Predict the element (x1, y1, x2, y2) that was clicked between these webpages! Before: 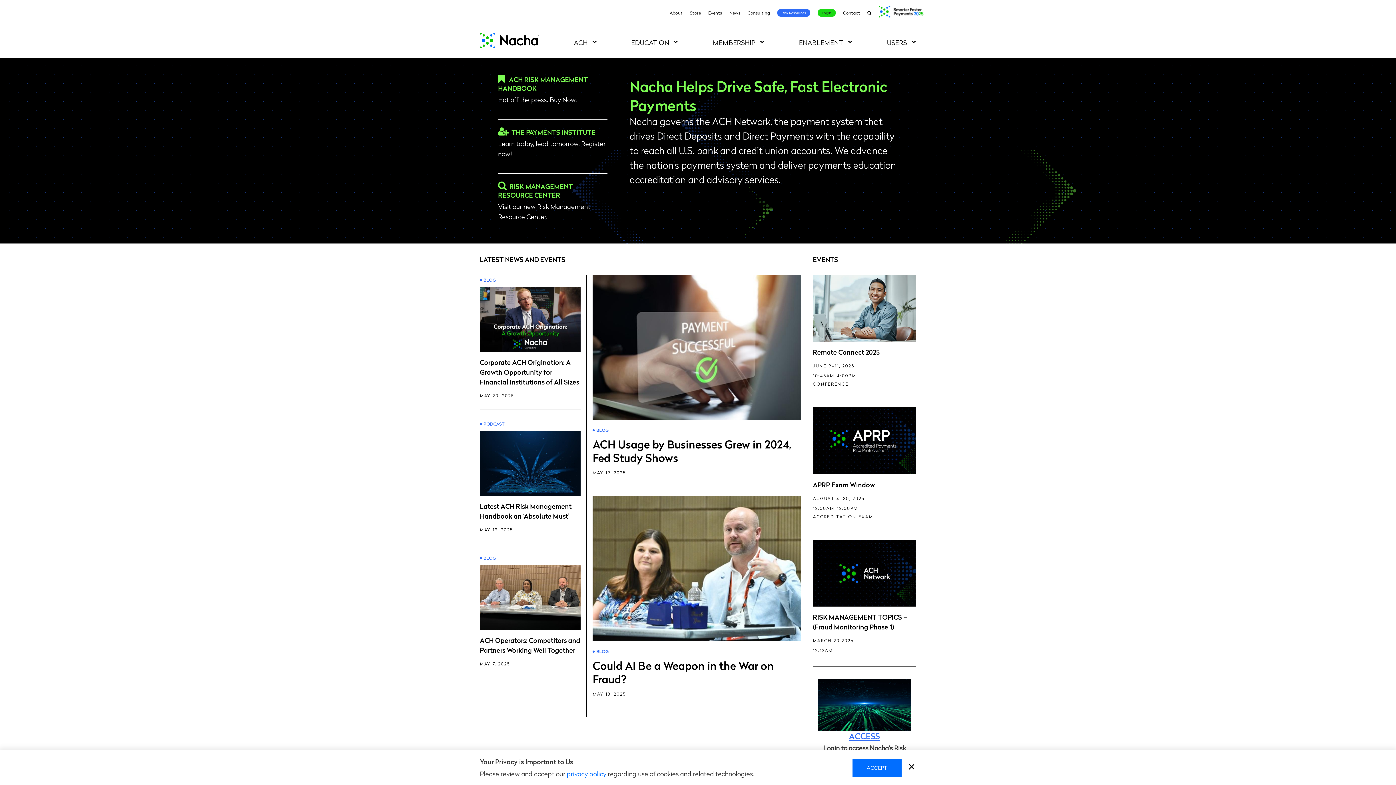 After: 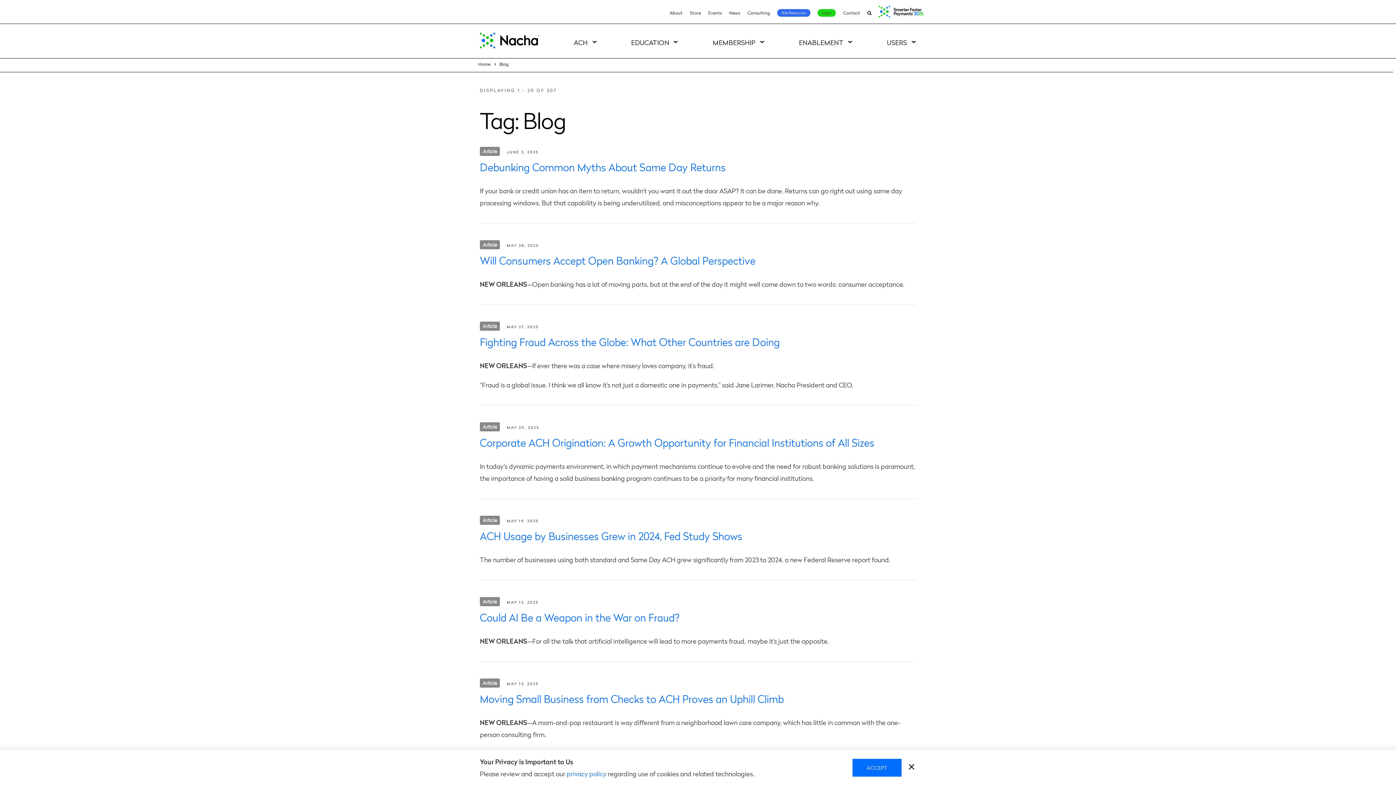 Action: bbox: (592, 427, 608, 433) label: BLOG